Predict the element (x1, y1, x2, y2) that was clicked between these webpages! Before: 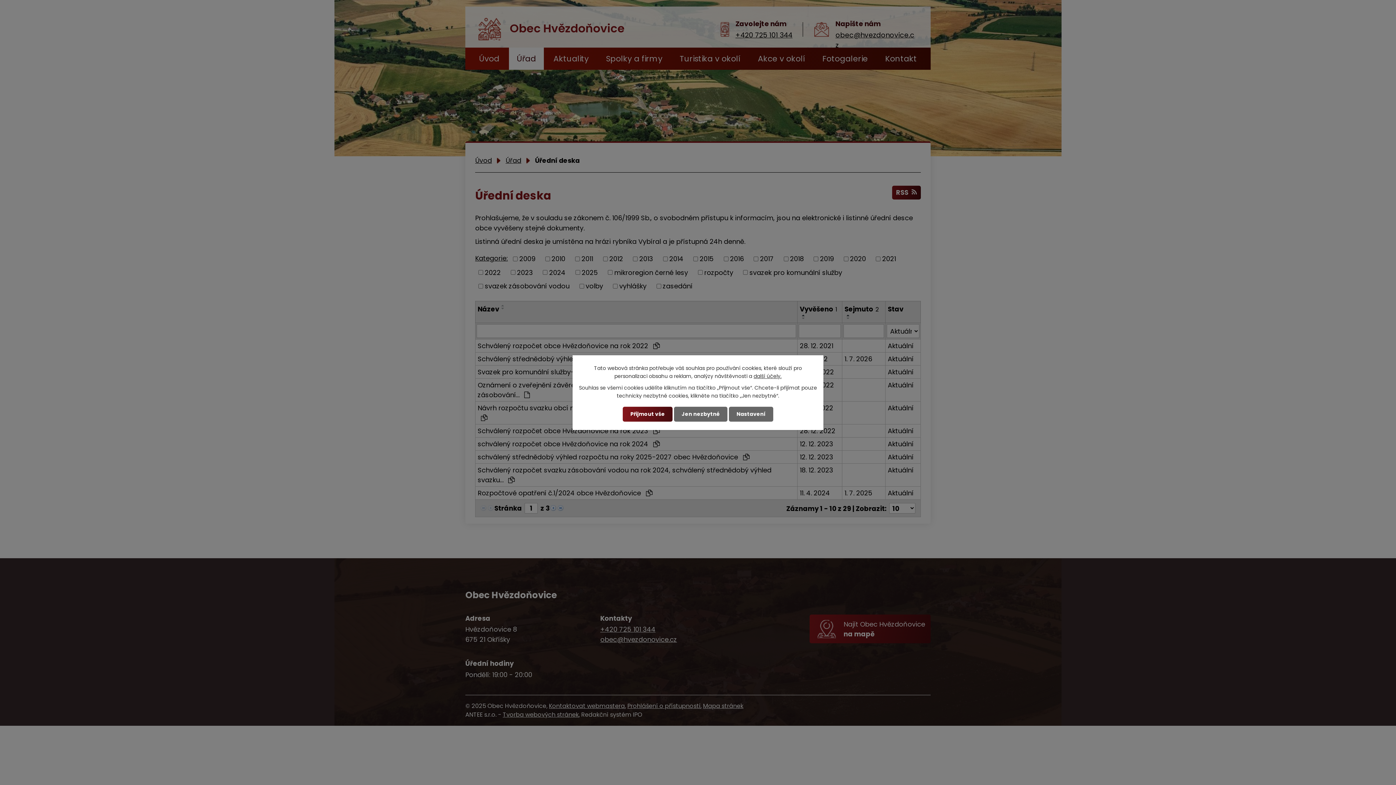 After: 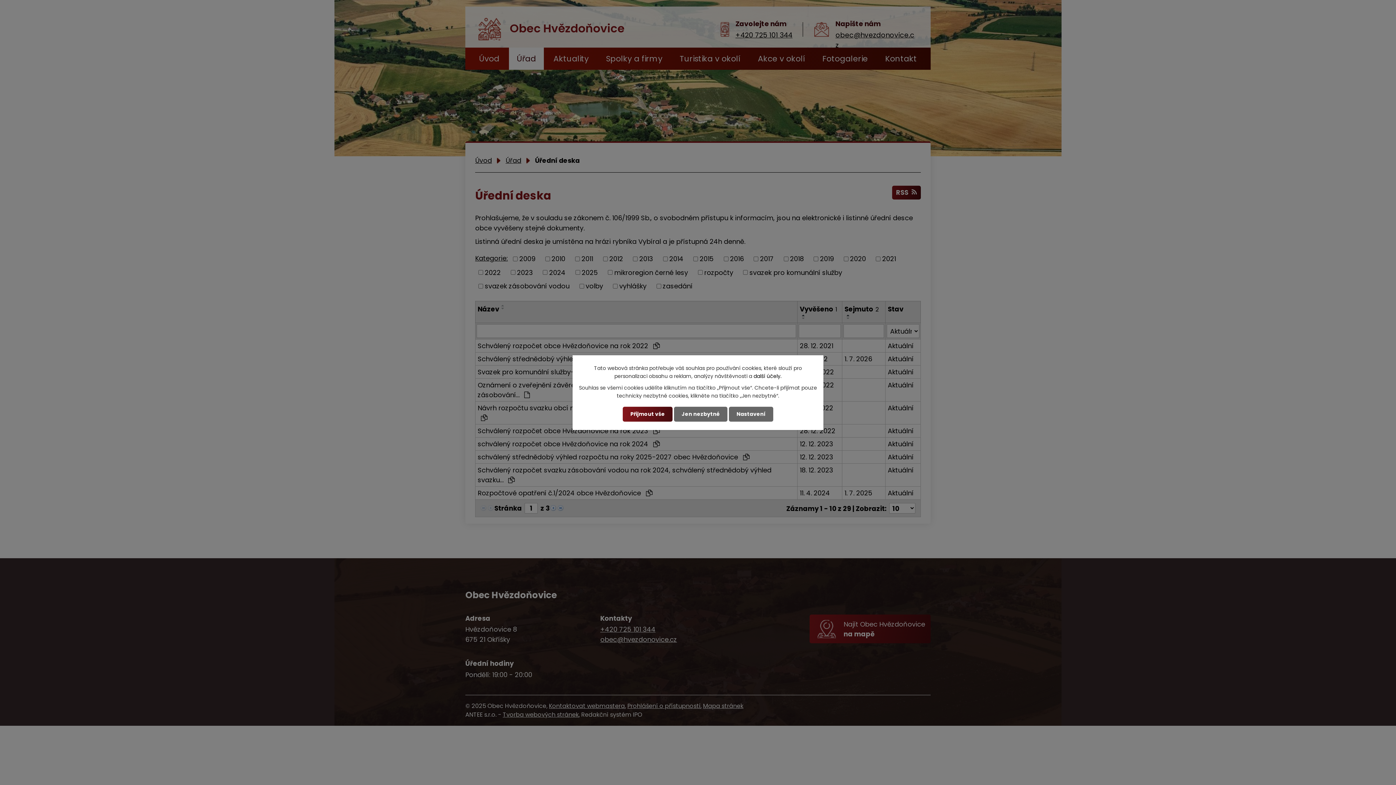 Action: bbox: (753, 372, 781, 380) label: další účely.